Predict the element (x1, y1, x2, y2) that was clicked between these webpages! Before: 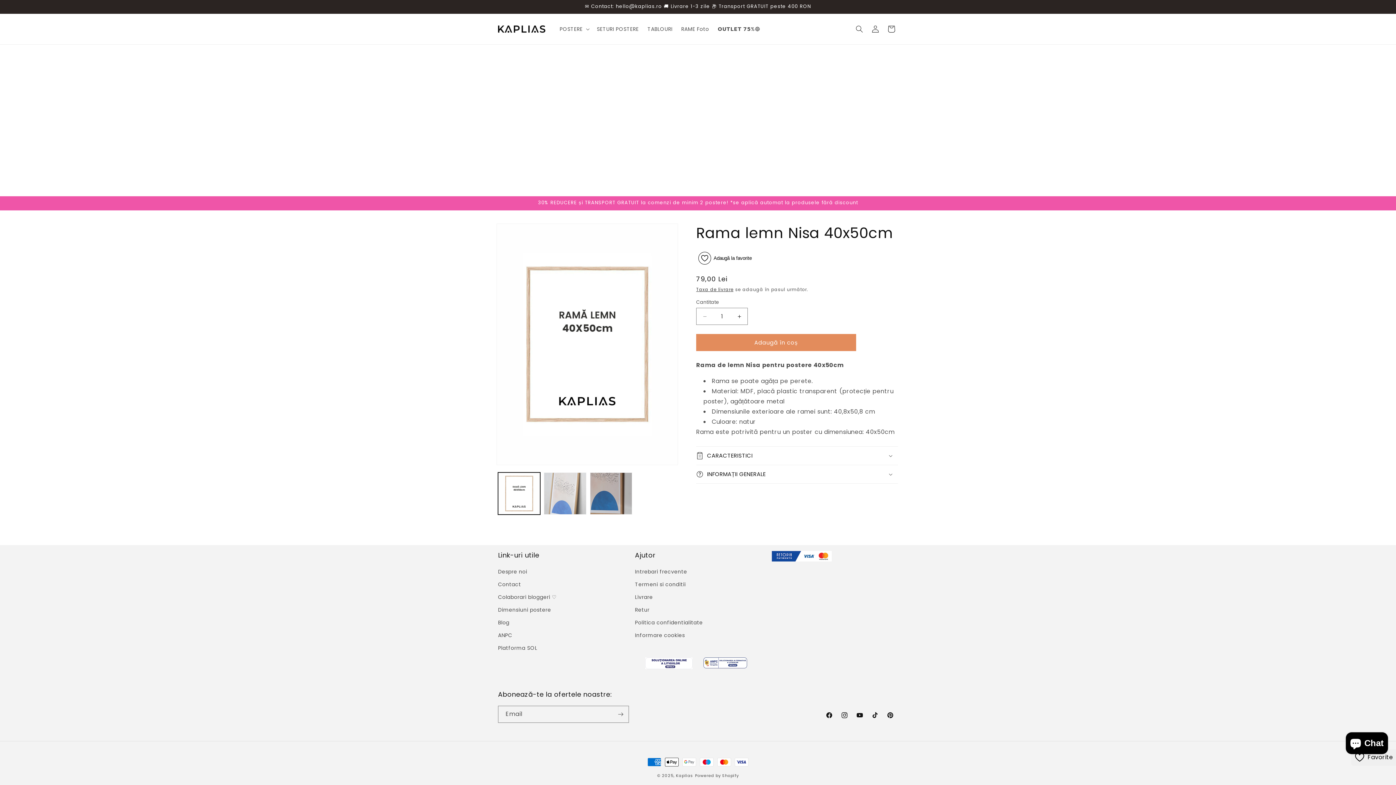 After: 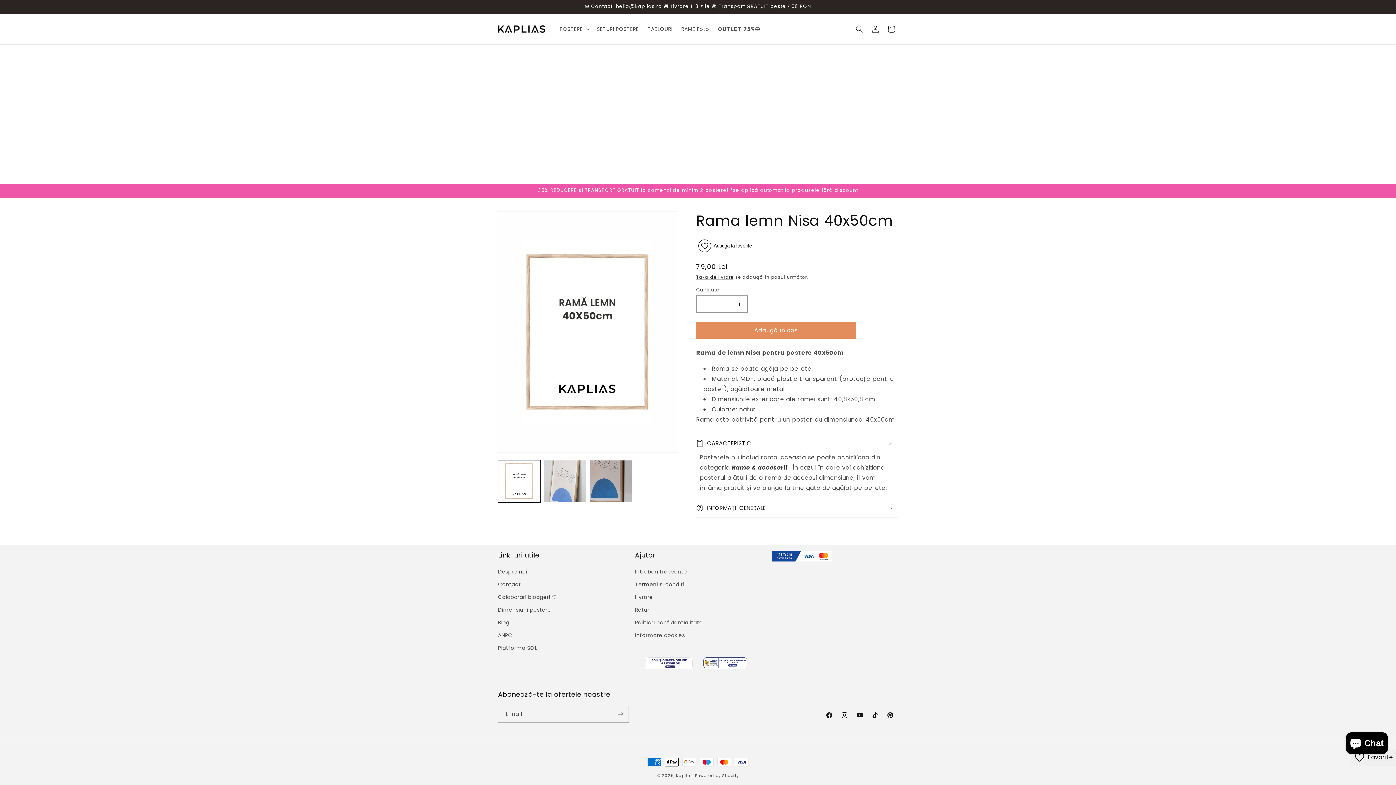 Action: bbox: (696, 446, 898, 465) label: CARACTERISTICI